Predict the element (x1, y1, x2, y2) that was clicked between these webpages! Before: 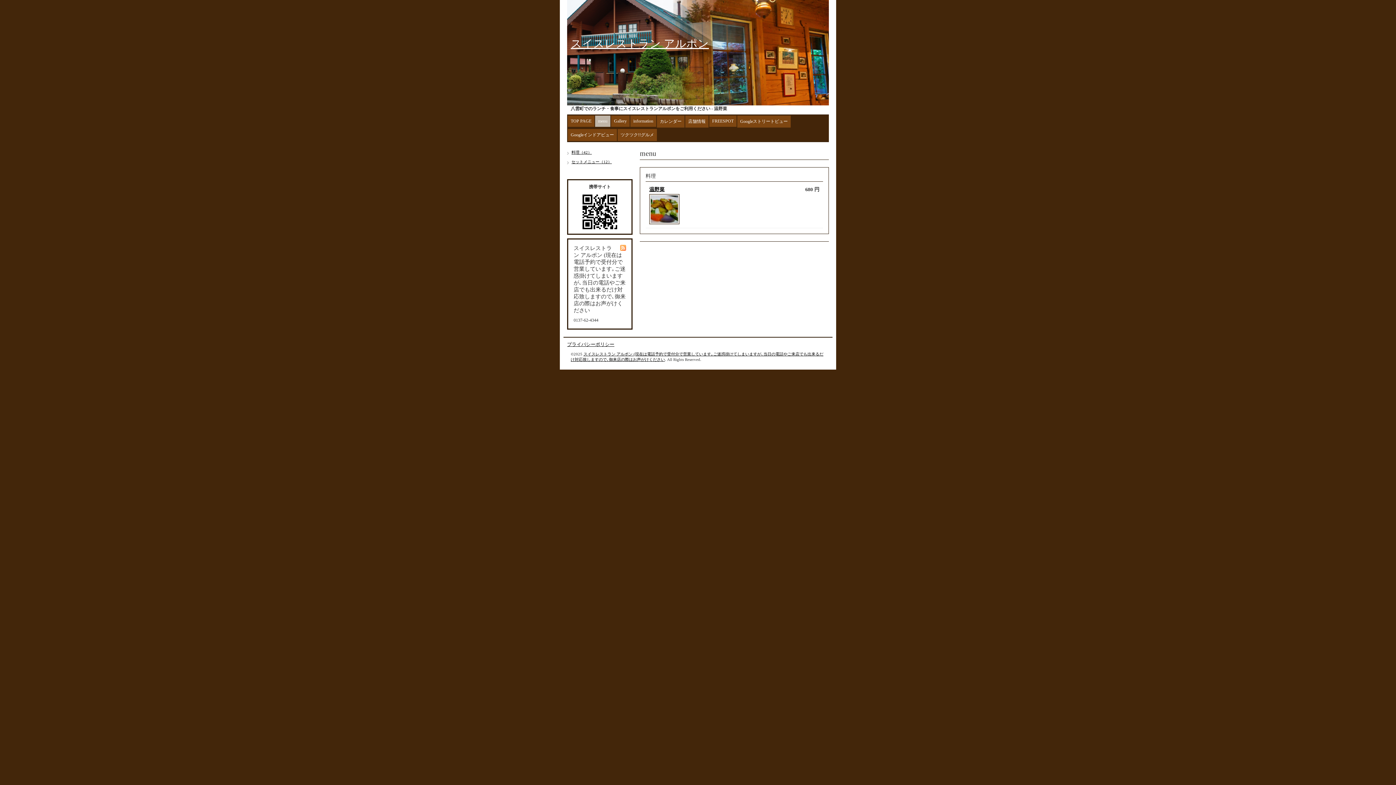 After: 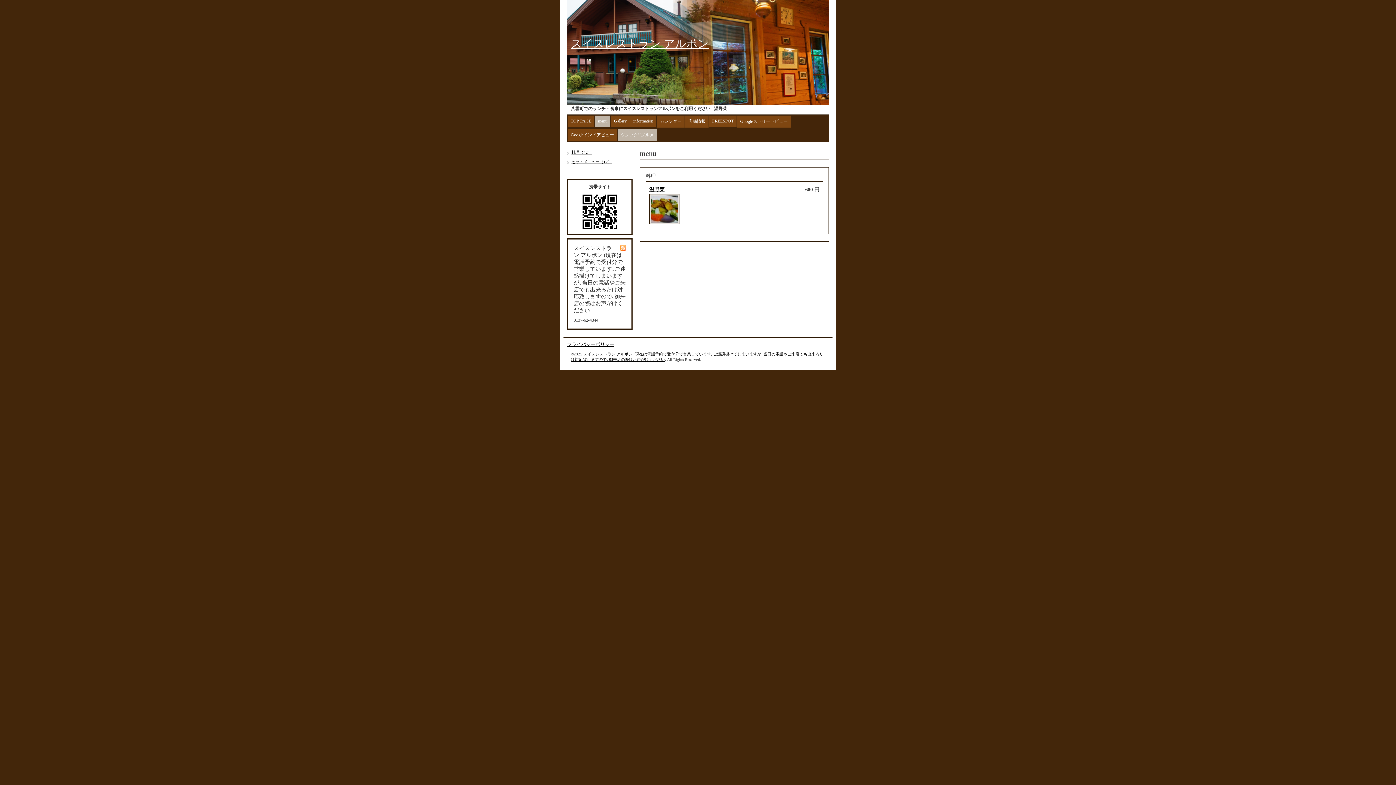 Action: label: ツクツク!!グルメ bbox: (617, 129, 657, 141)